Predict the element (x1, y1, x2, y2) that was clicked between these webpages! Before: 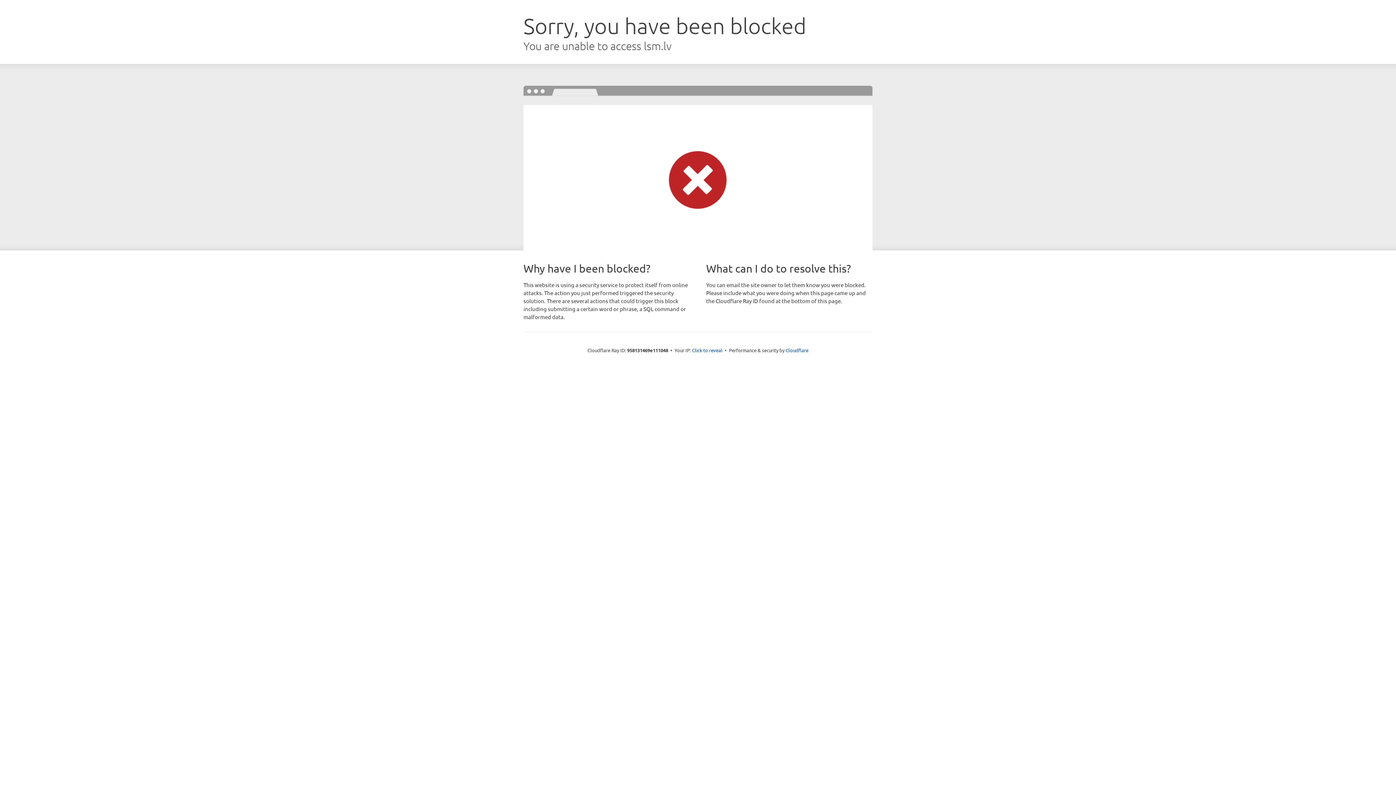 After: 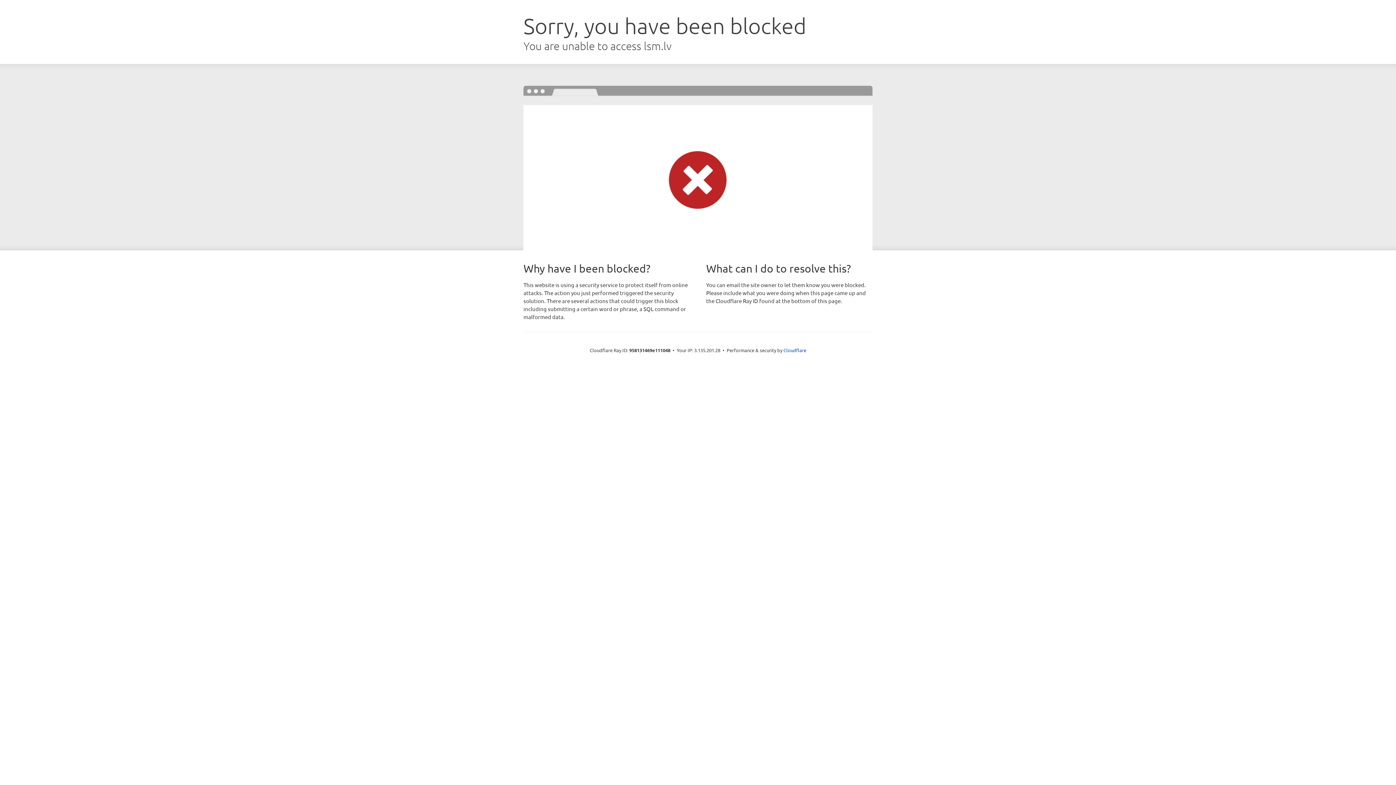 Action: bbox: (692, 346, 722, 353) label: Click to reveal